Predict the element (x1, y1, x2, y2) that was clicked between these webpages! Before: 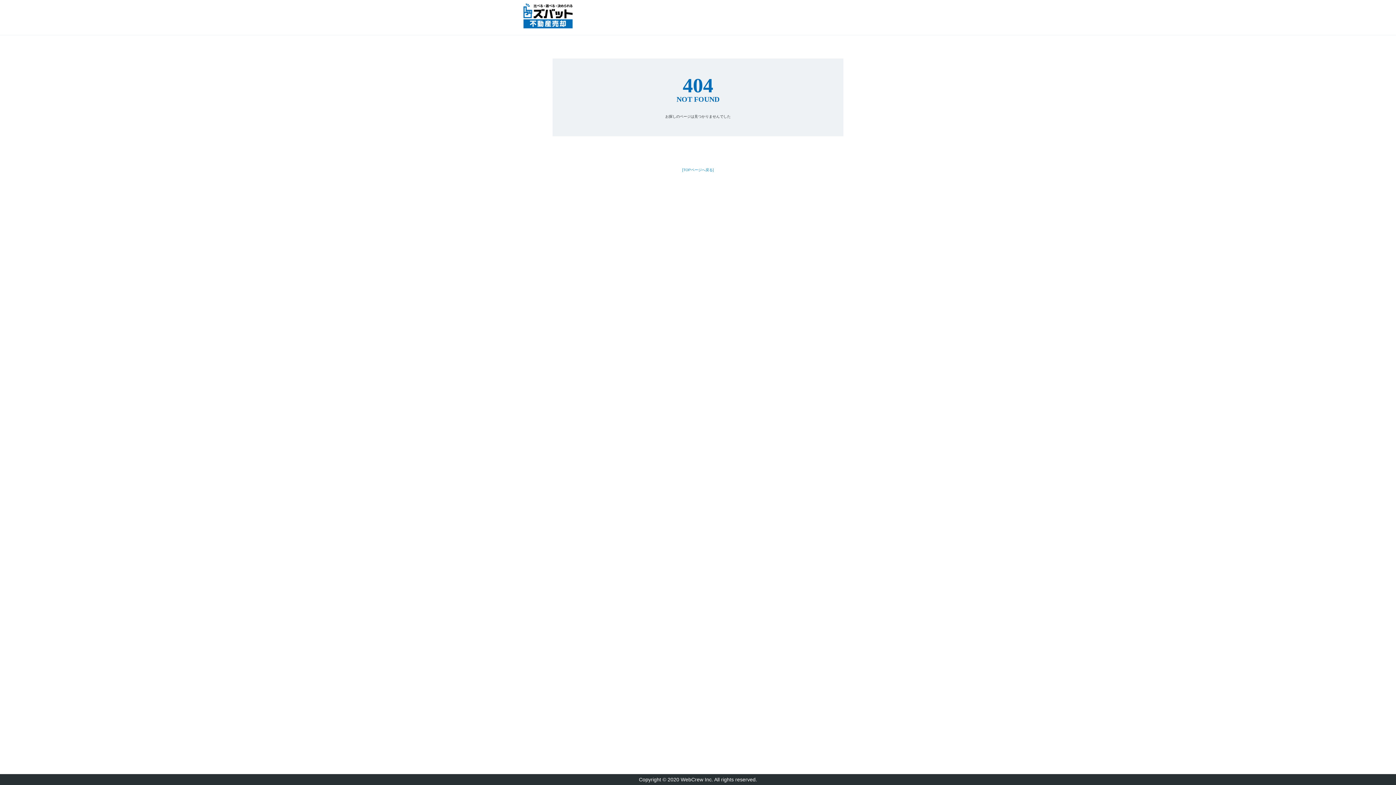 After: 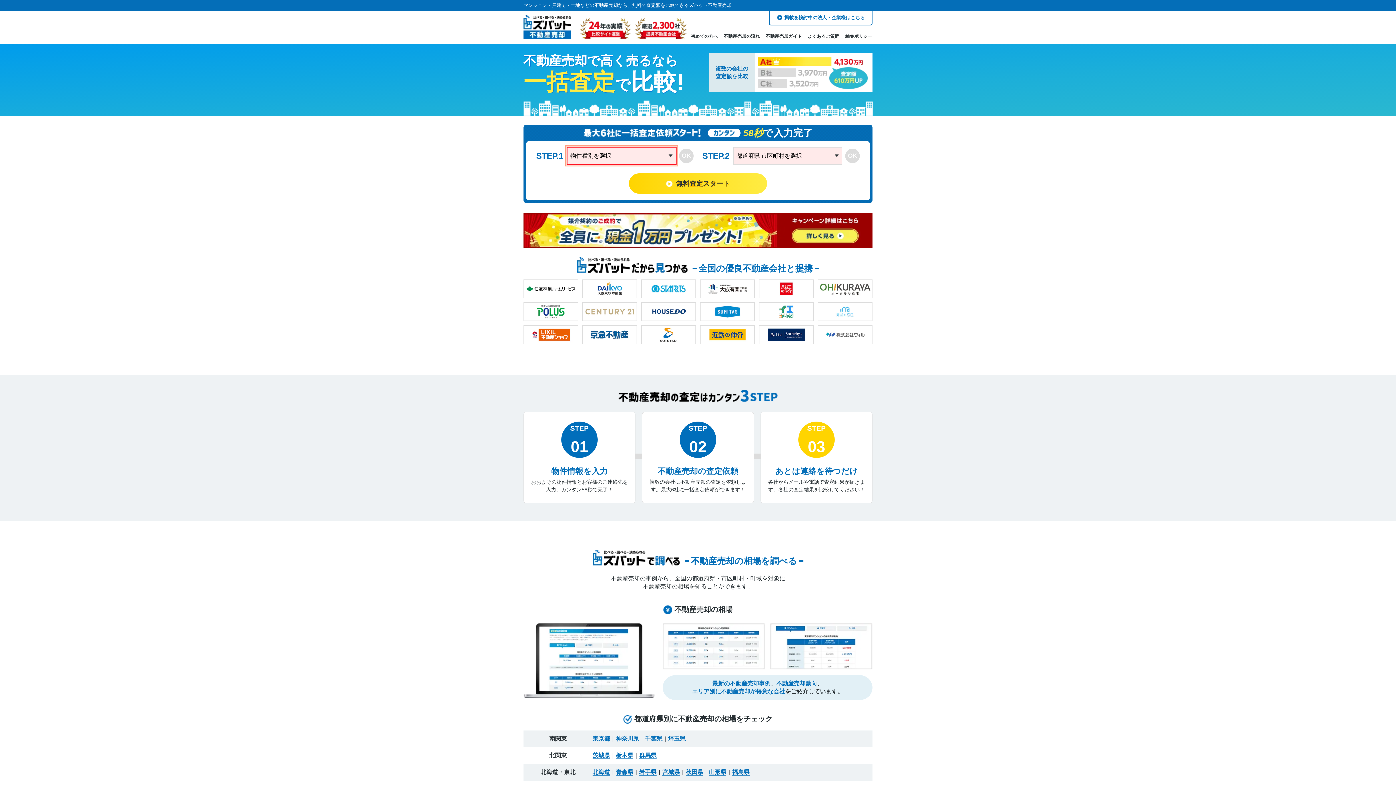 Action: bbox: (682, 167, 714, 171) label: [TOPページへ戻る]